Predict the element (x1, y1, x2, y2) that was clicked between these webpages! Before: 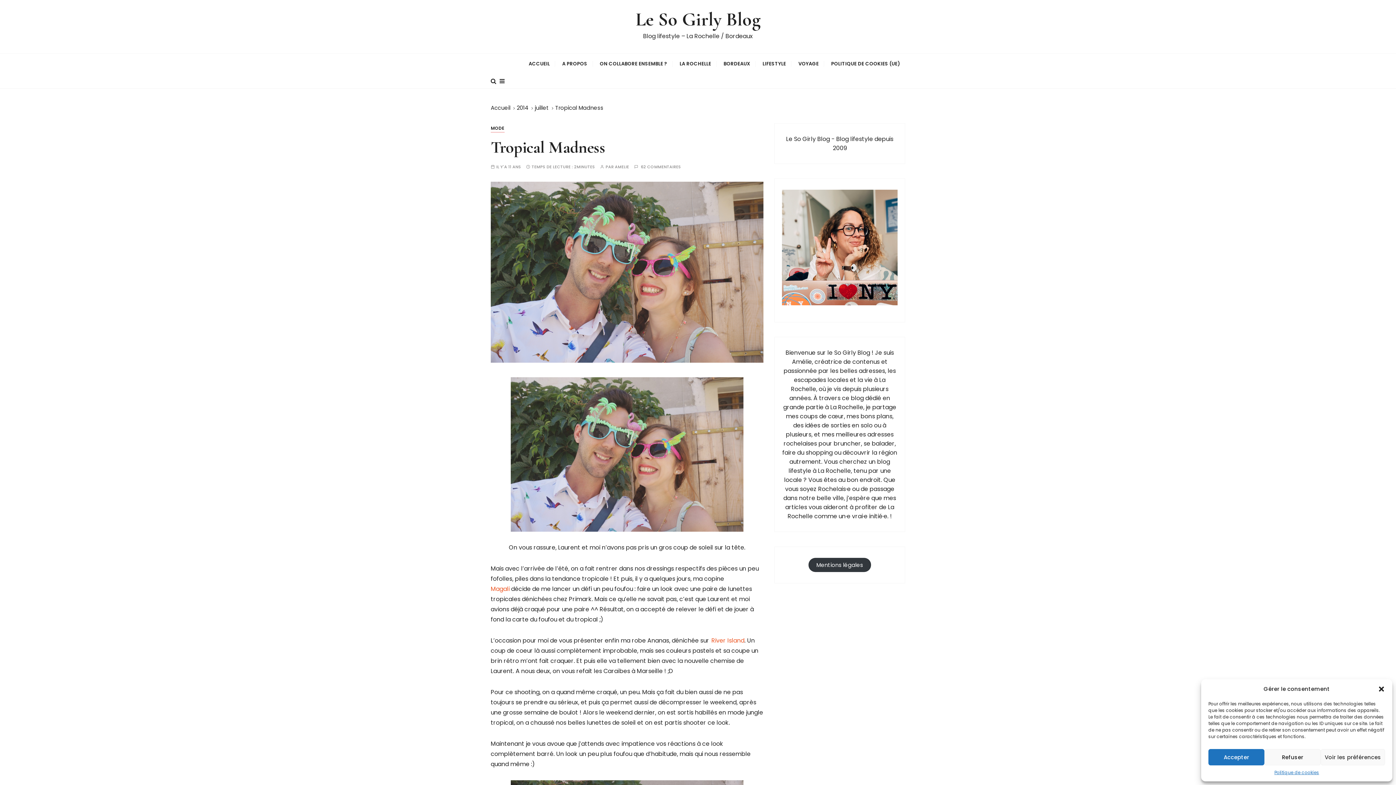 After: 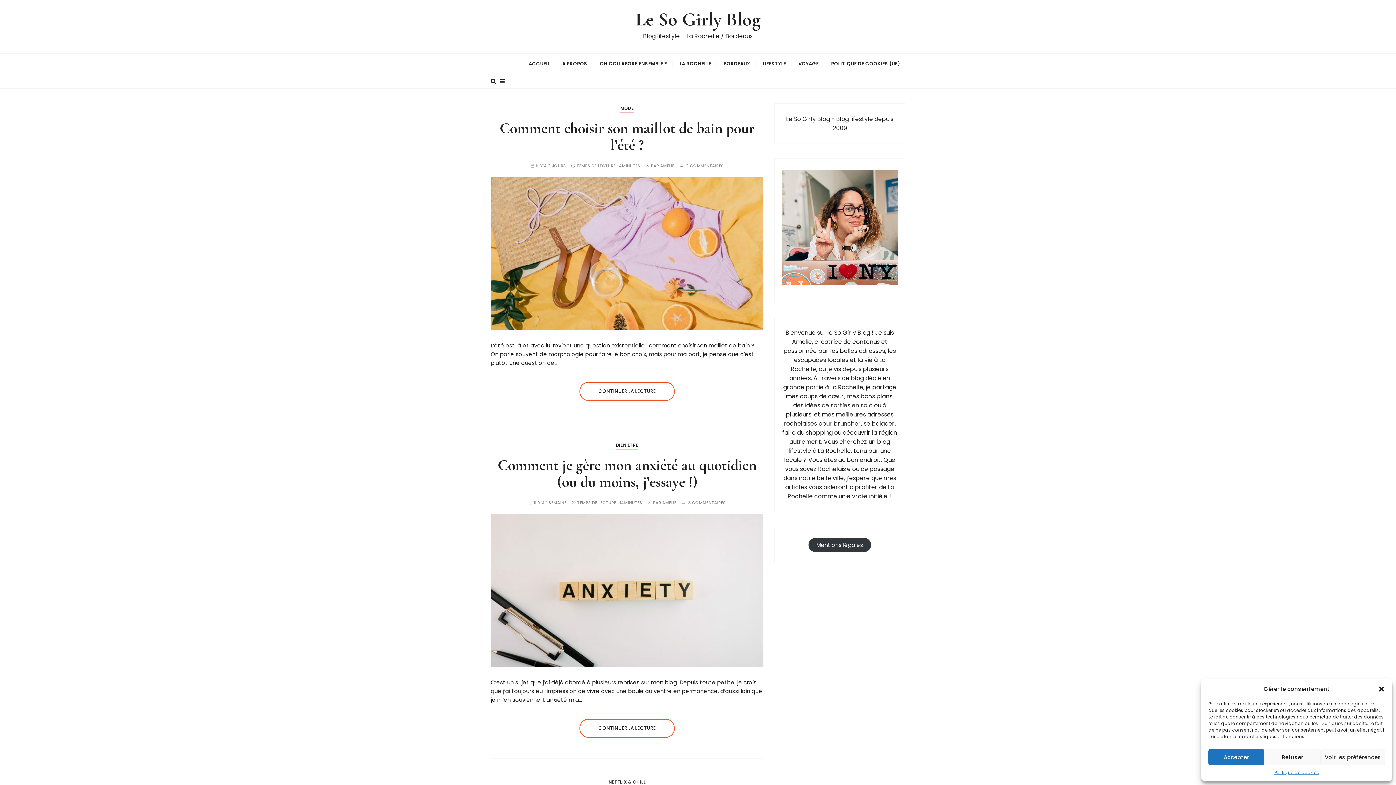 Action: label: ACCUEIL bbox: (523, 53, 555, 73)